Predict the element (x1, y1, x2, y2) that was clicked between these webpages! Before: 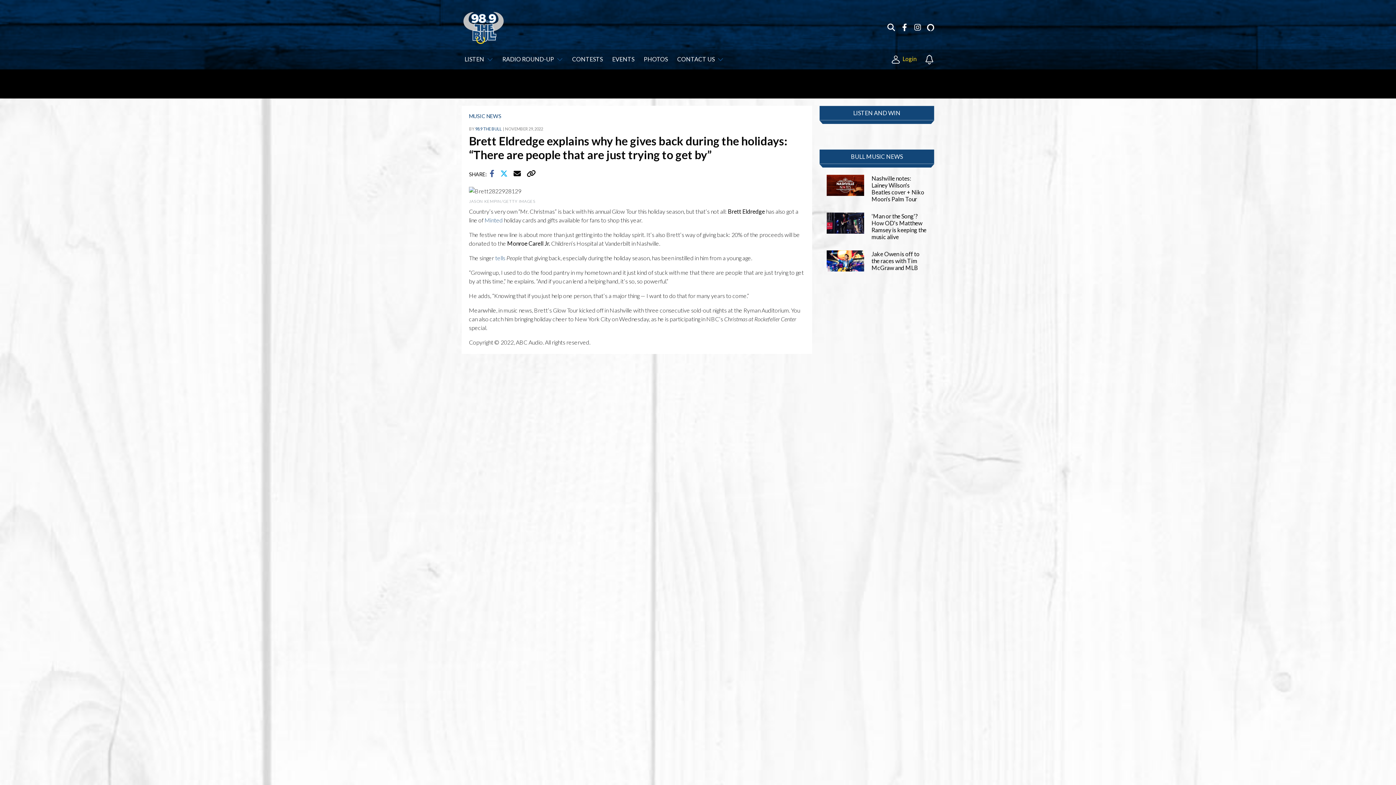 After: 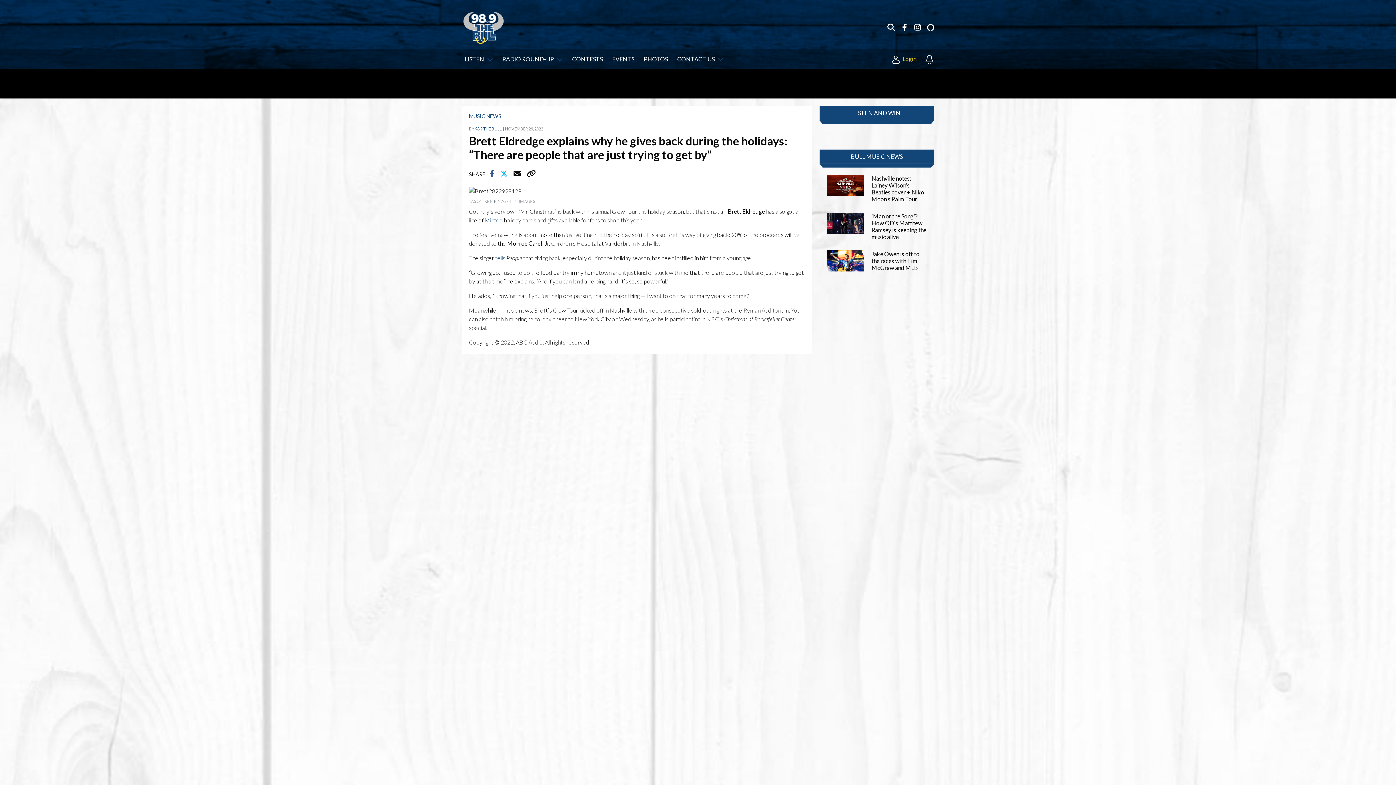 Action: bbox: (495, 254, 506, 261) label: tells 